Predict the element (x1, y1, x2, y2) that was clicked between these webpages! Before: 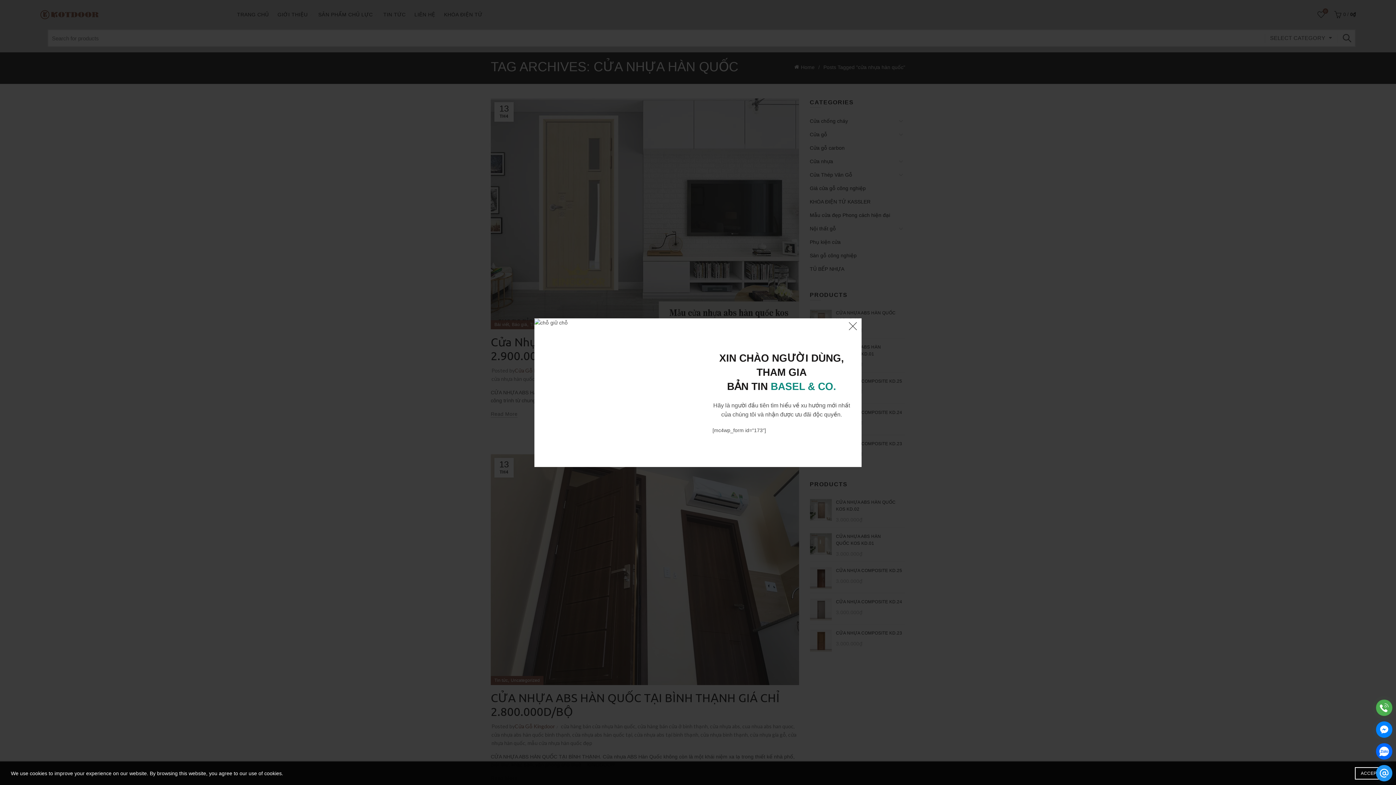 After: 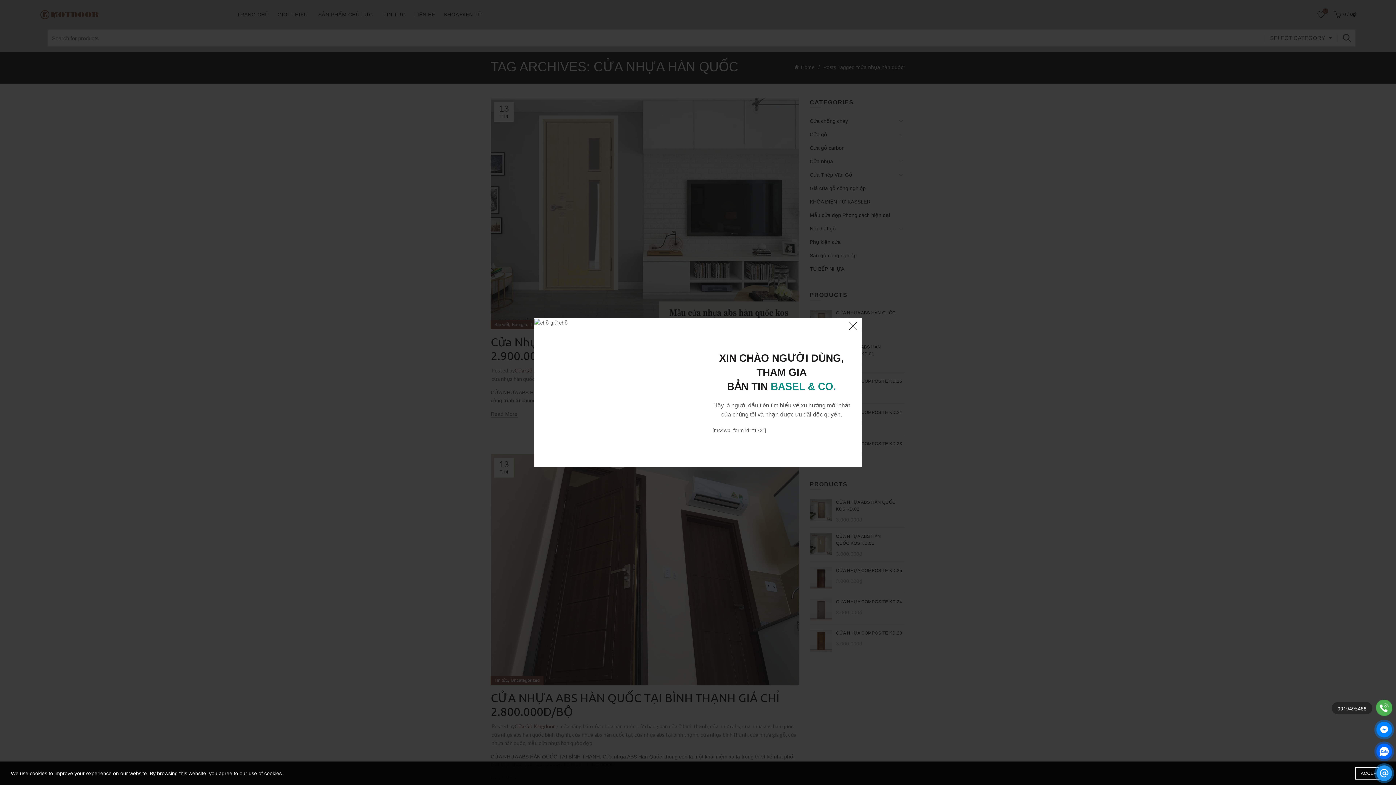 Action: bbox: (1376, 700, 1392, 716)